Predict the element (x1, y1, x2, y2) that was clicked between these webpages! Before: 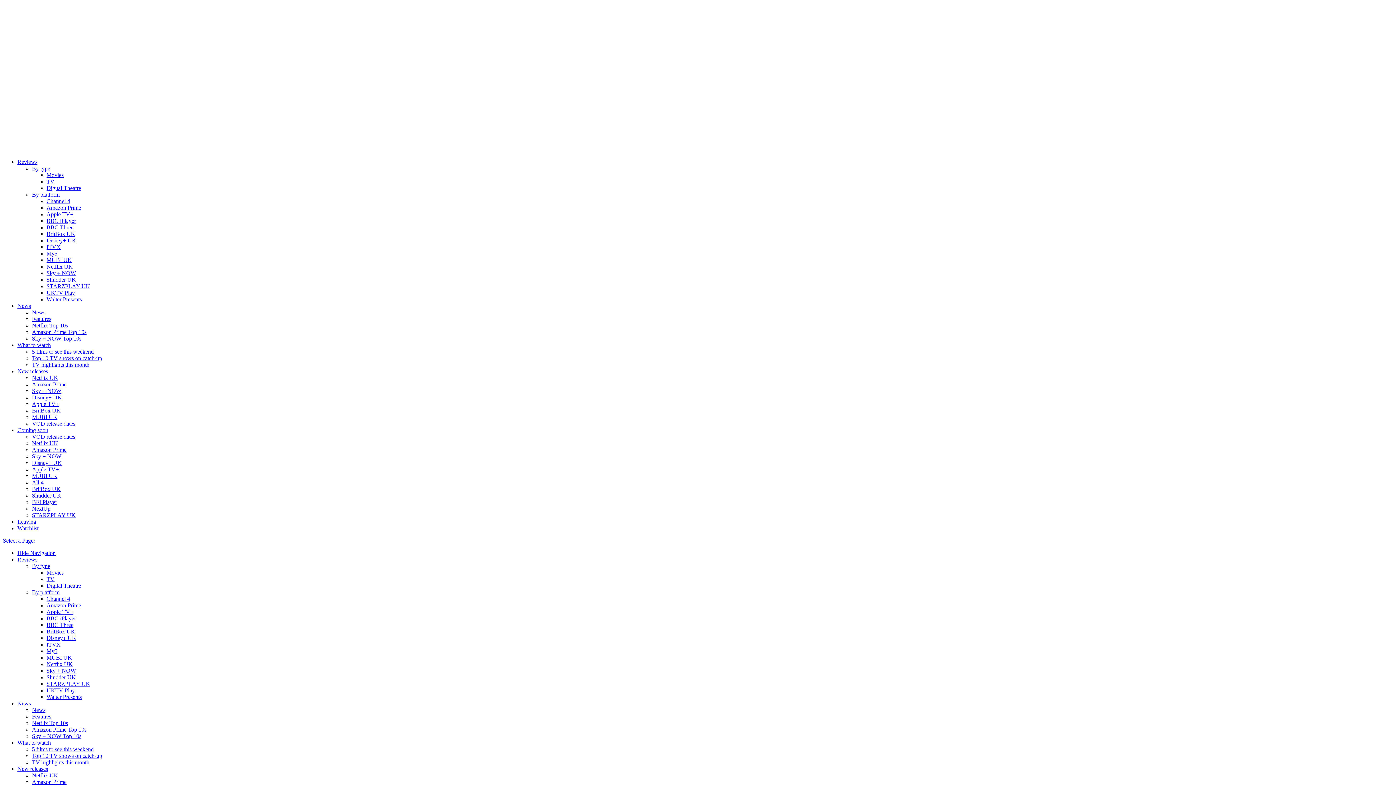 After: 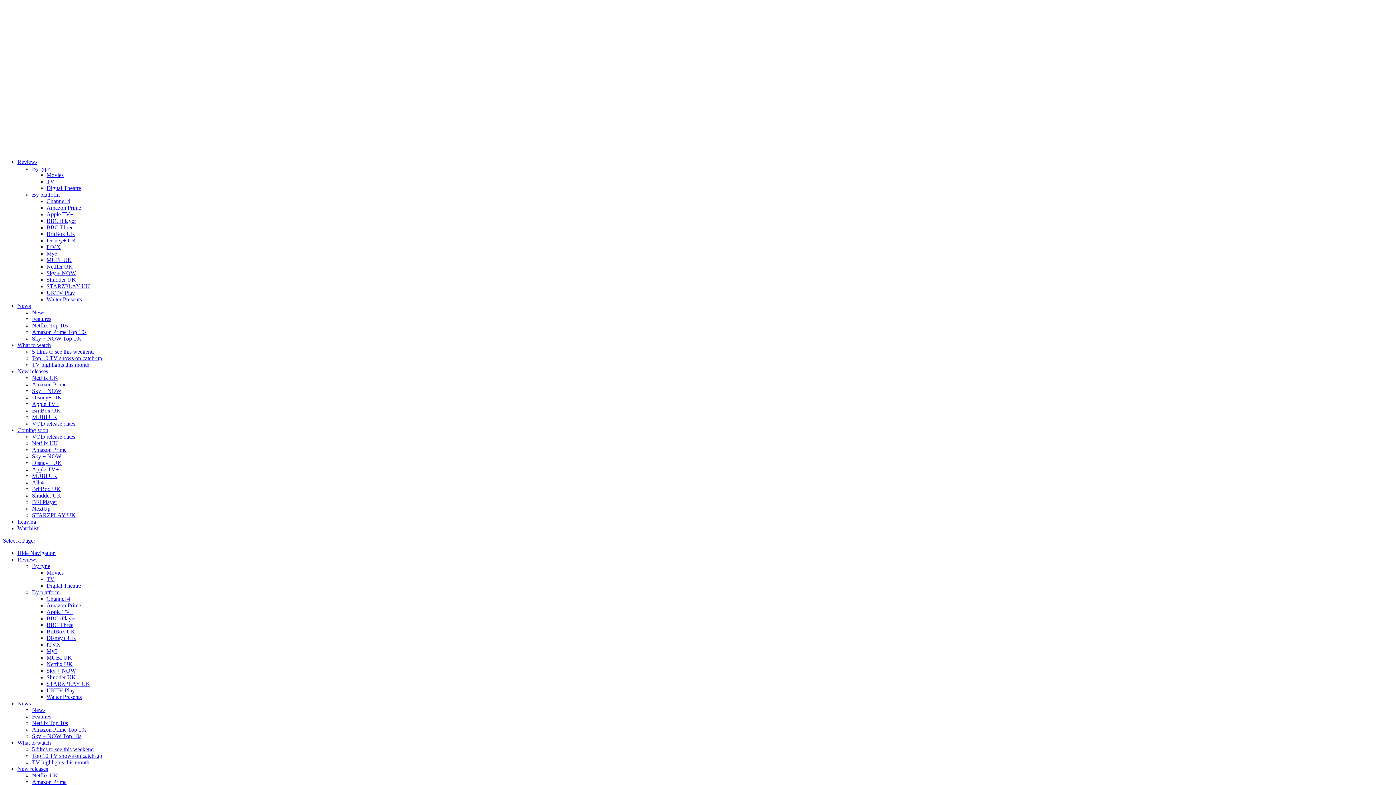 Action: label: Top 10 TV shows on catch-up bbox: (32, 753, 102, 759)